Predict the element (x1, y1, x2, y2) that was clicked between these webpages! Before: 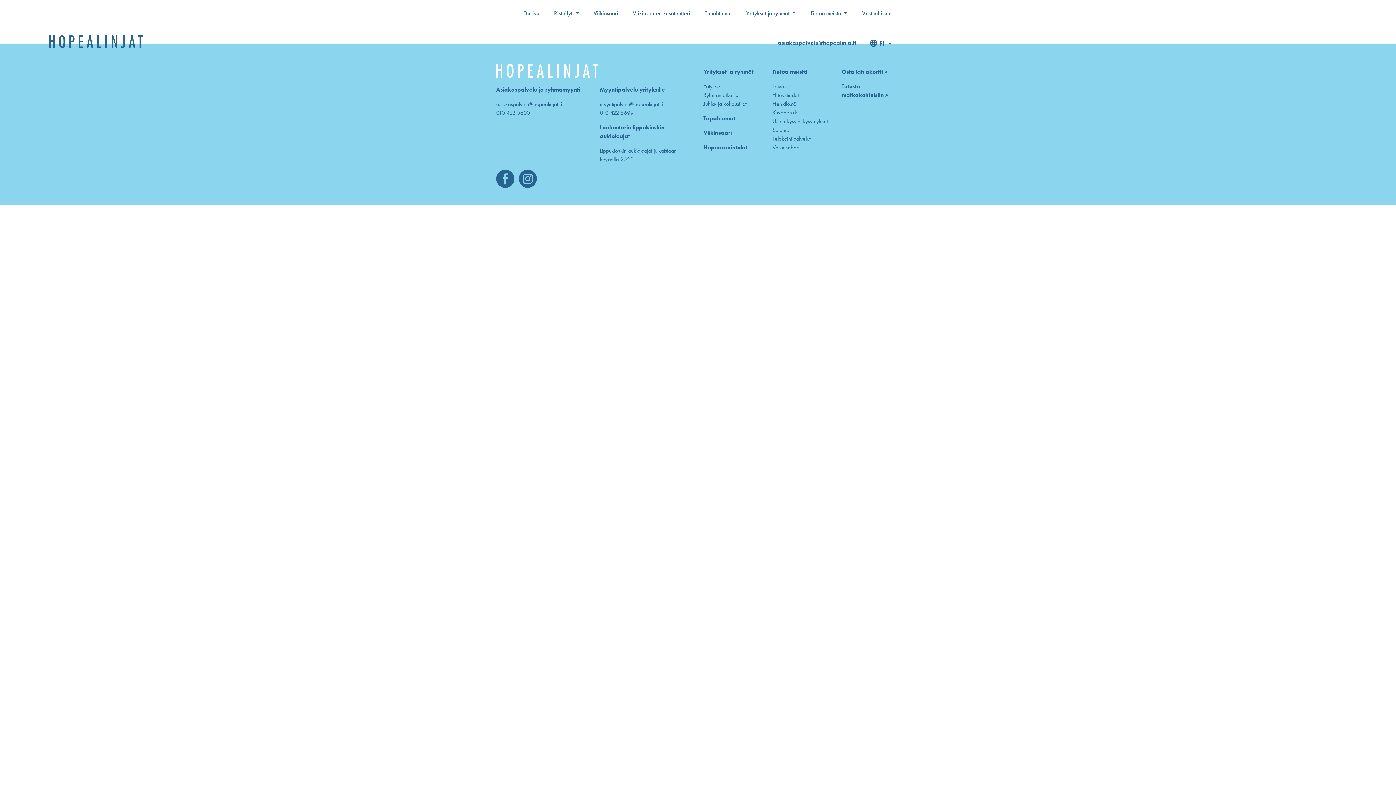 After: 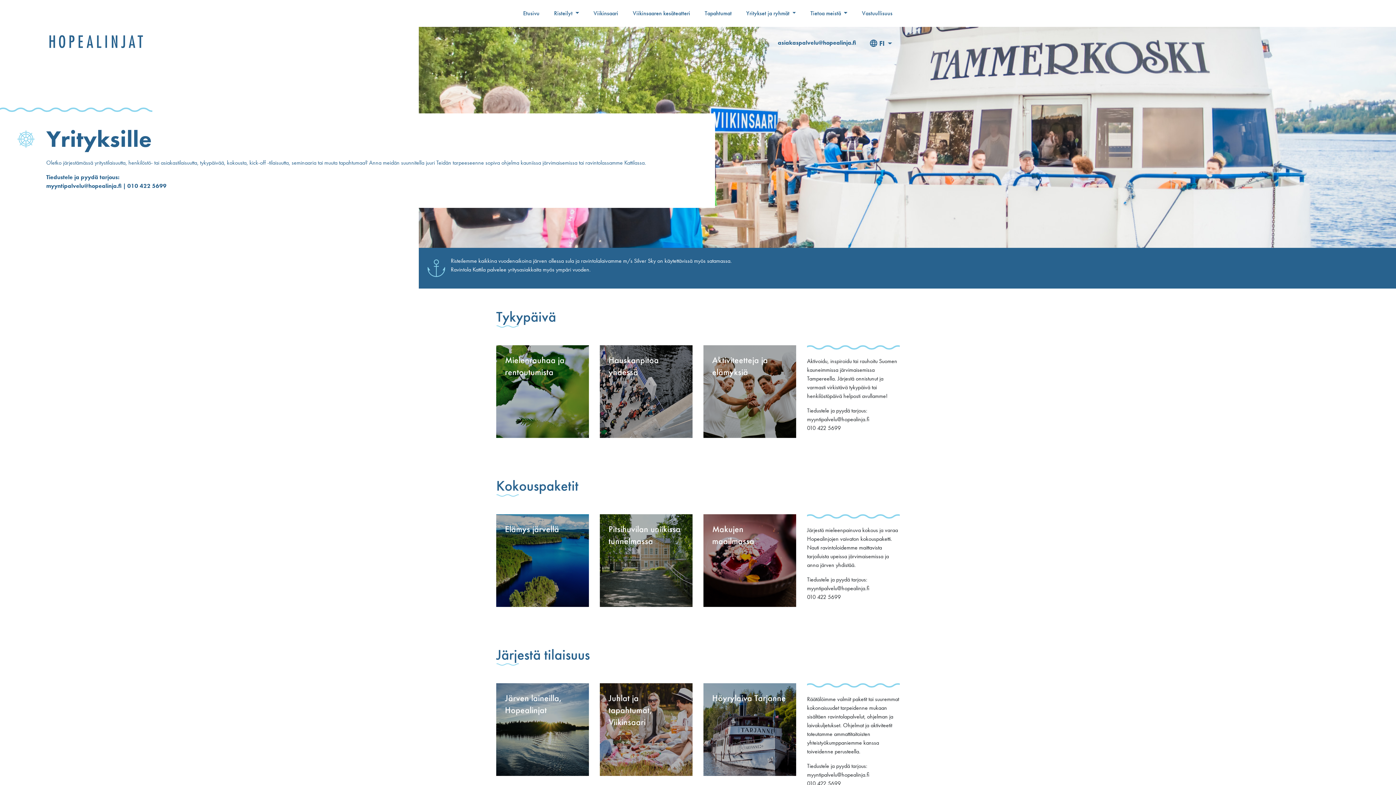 Action: label: Yritykset bbox: (703, 82, 721, 90)